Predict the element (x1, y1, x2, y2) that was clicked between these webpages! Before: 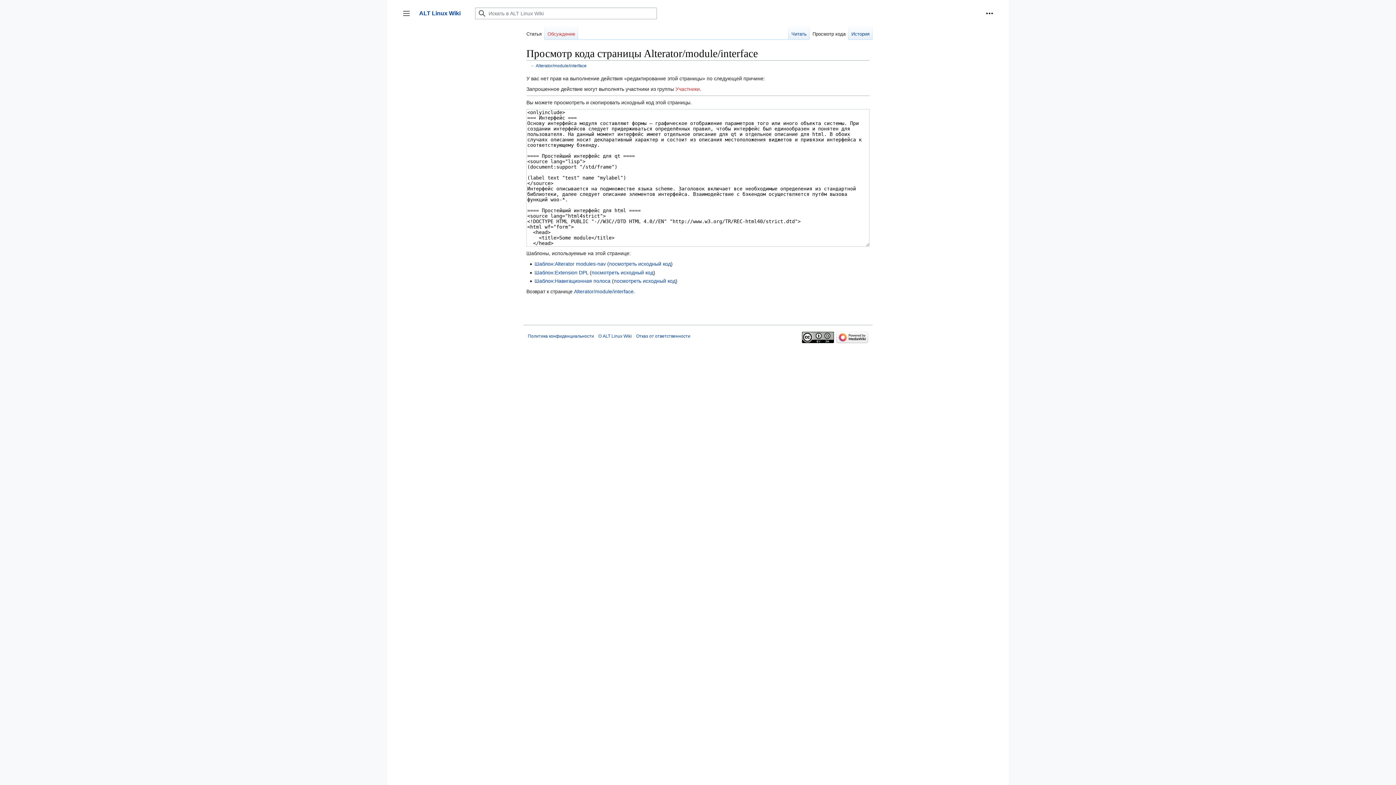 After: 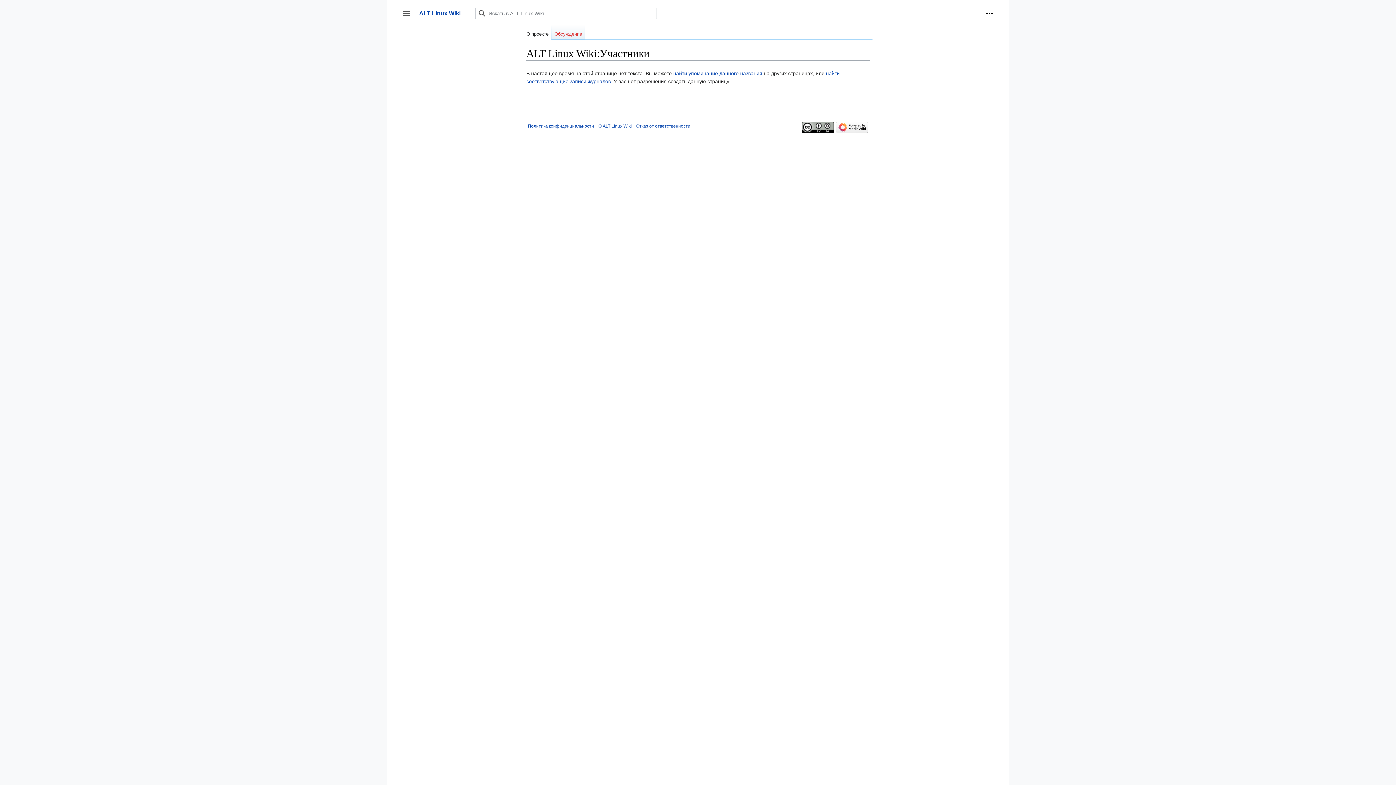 Action: label: Участники bbox: (675, 86, 700, 91)